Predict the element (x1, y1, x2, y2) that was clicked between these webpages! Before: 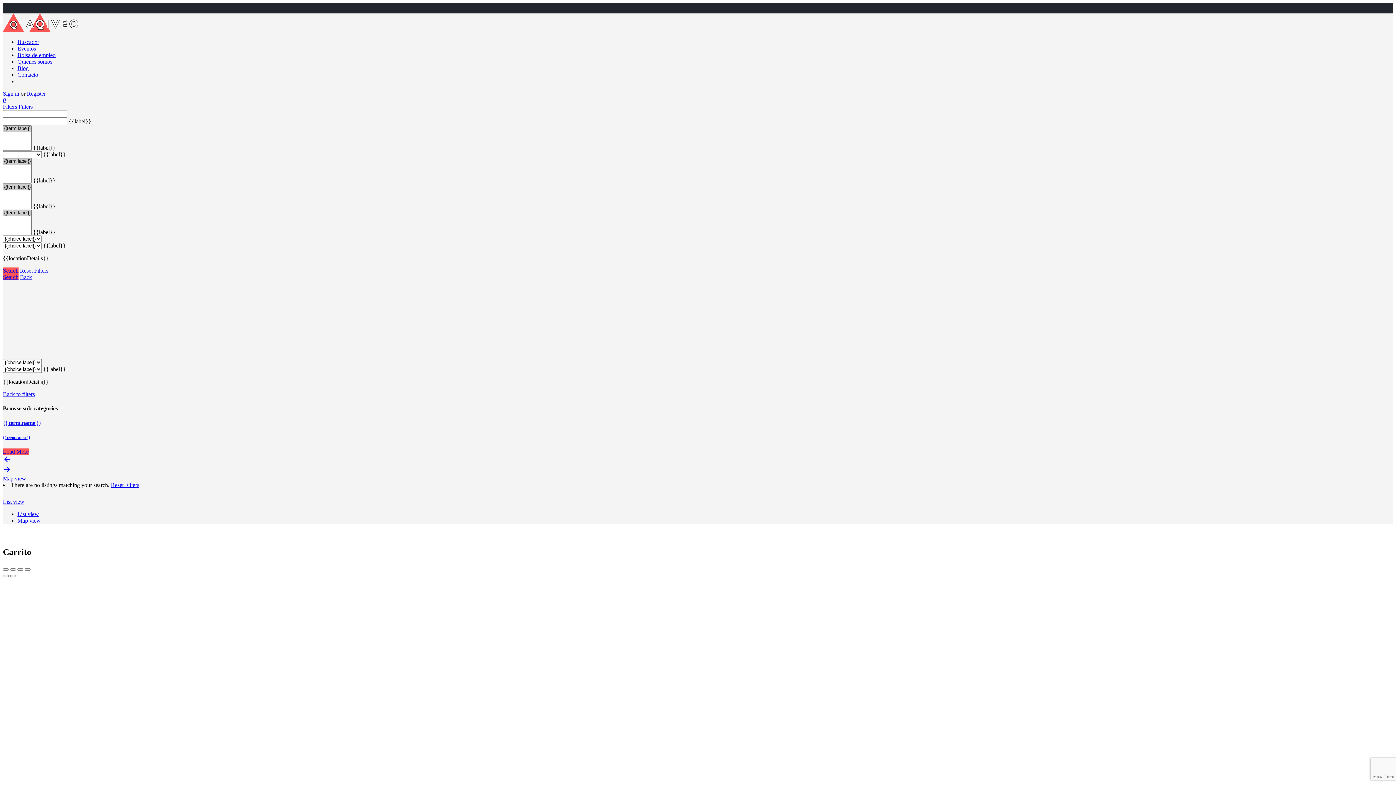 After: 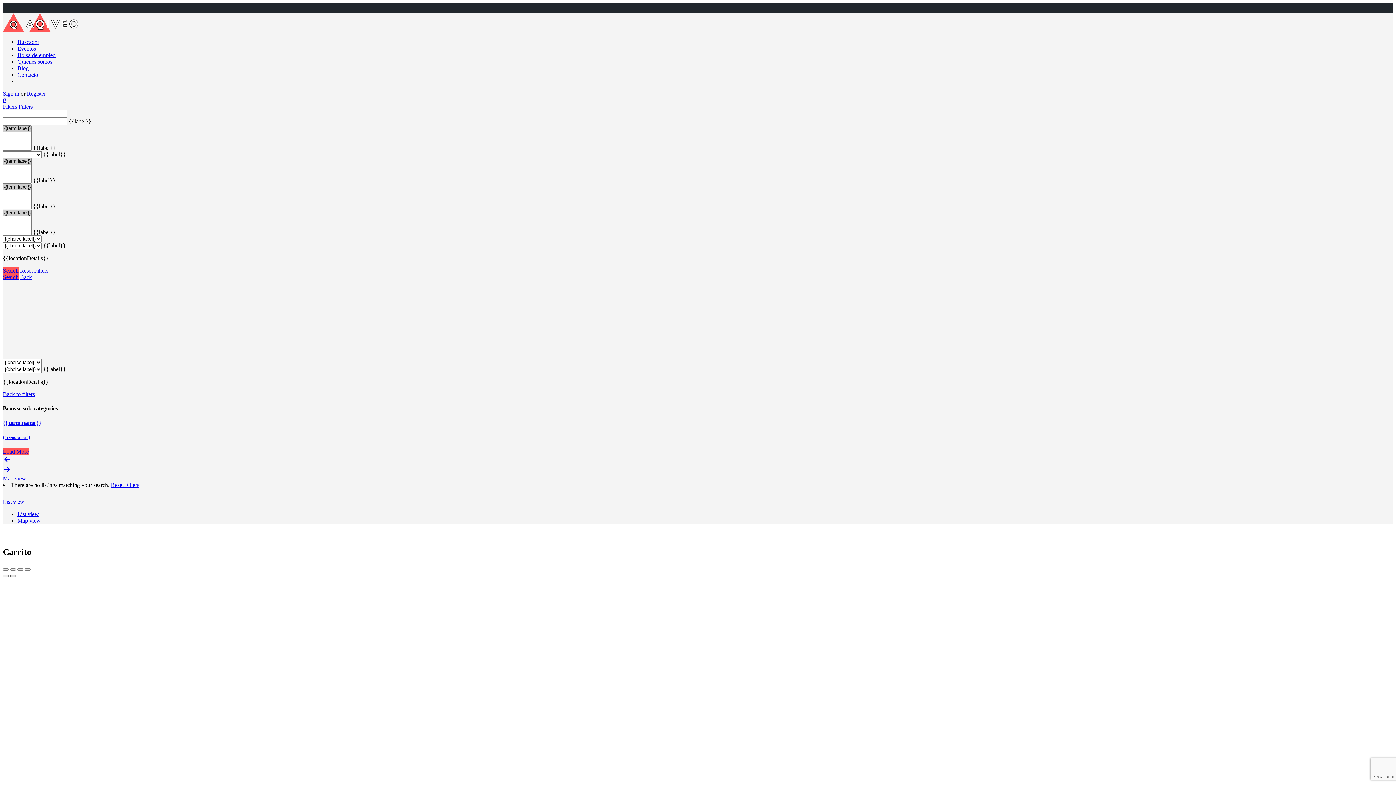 Action: bbox: (10, 575, 16, 577)